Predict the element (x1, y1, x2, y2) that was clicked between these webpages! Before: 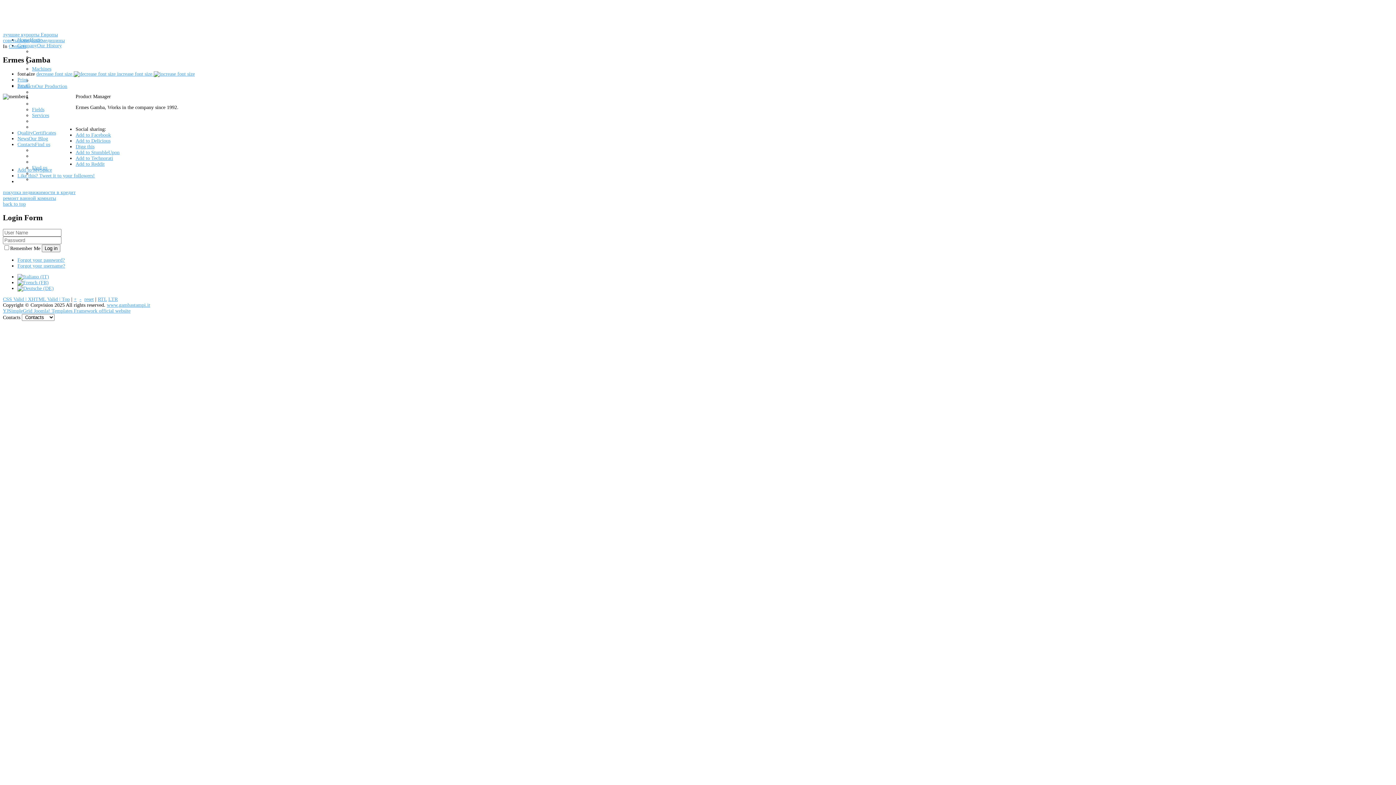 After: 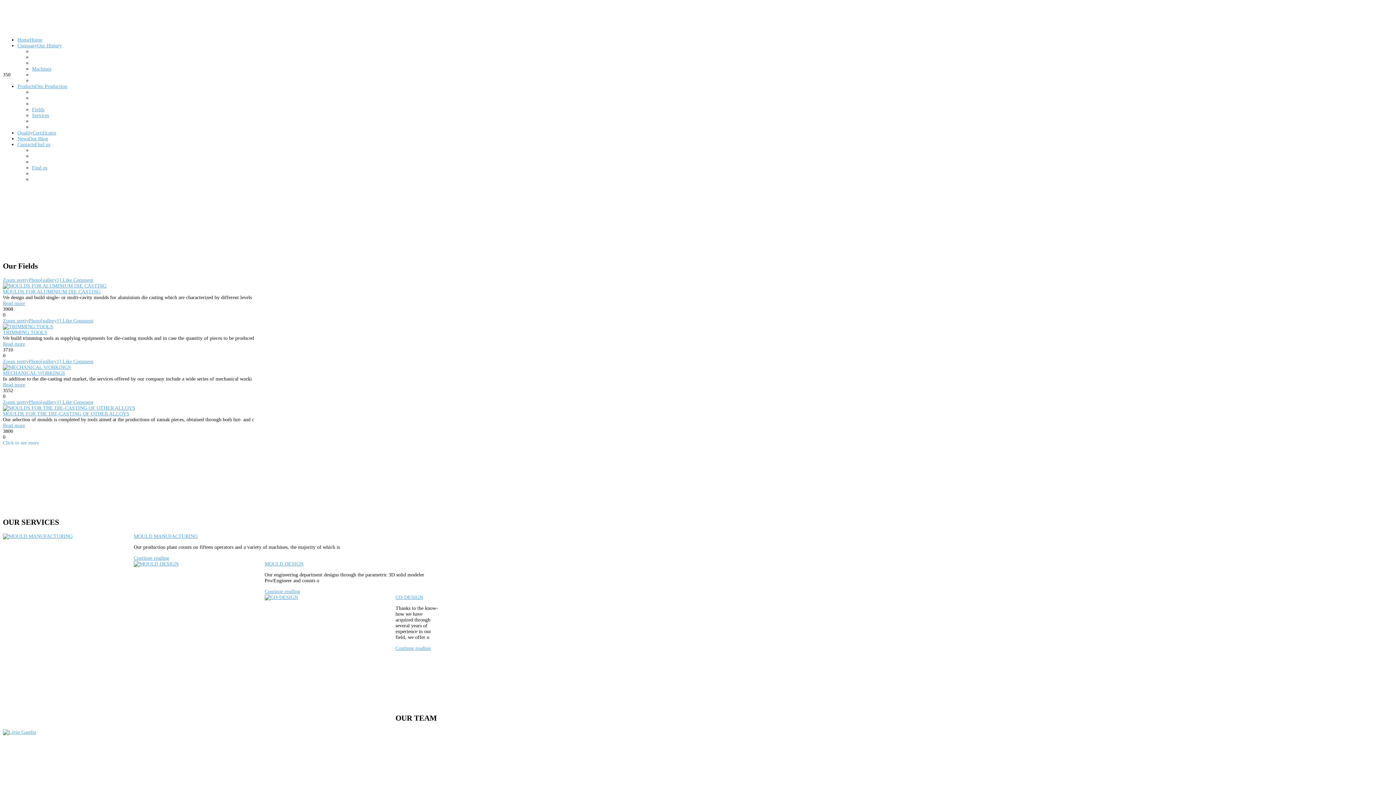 Action: bbox: (97, 296, 106, 302) label: RTL